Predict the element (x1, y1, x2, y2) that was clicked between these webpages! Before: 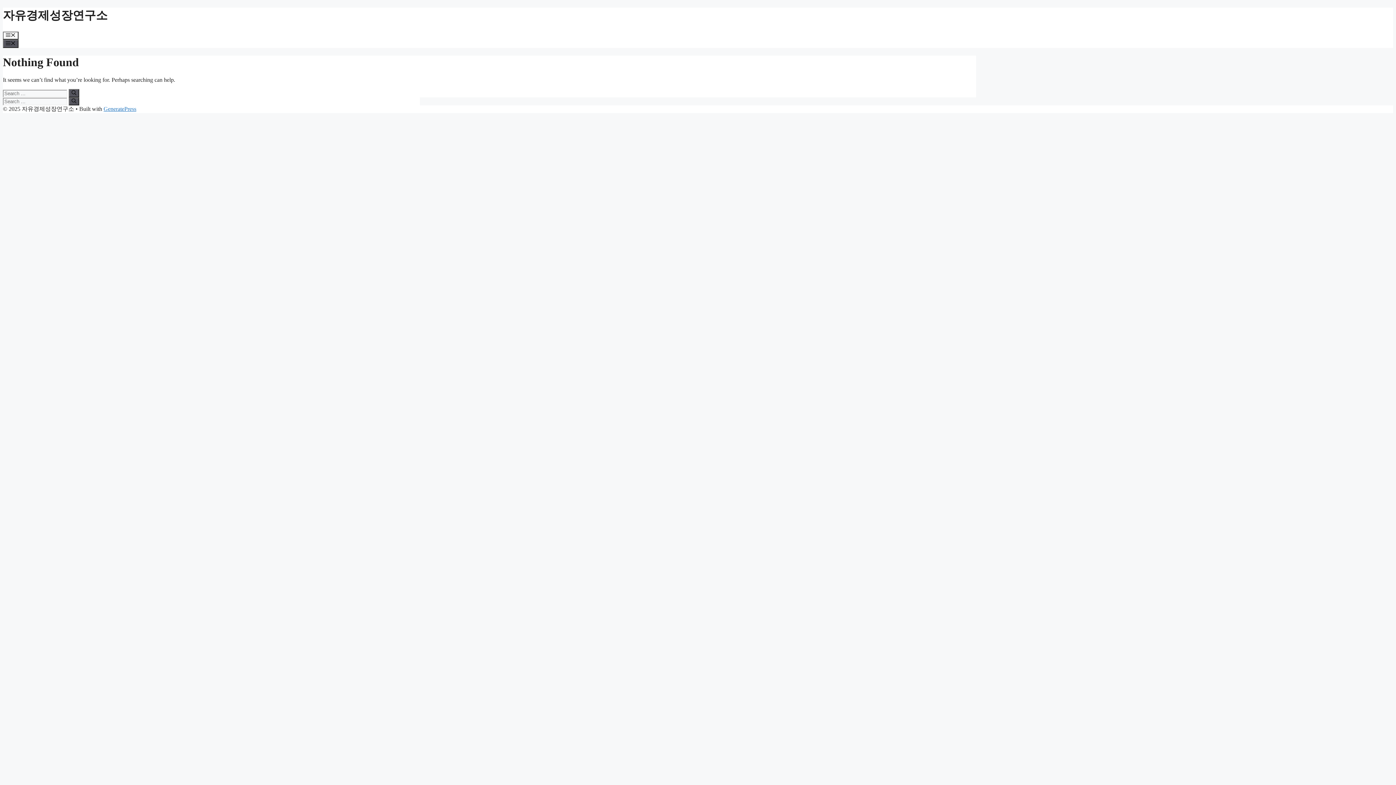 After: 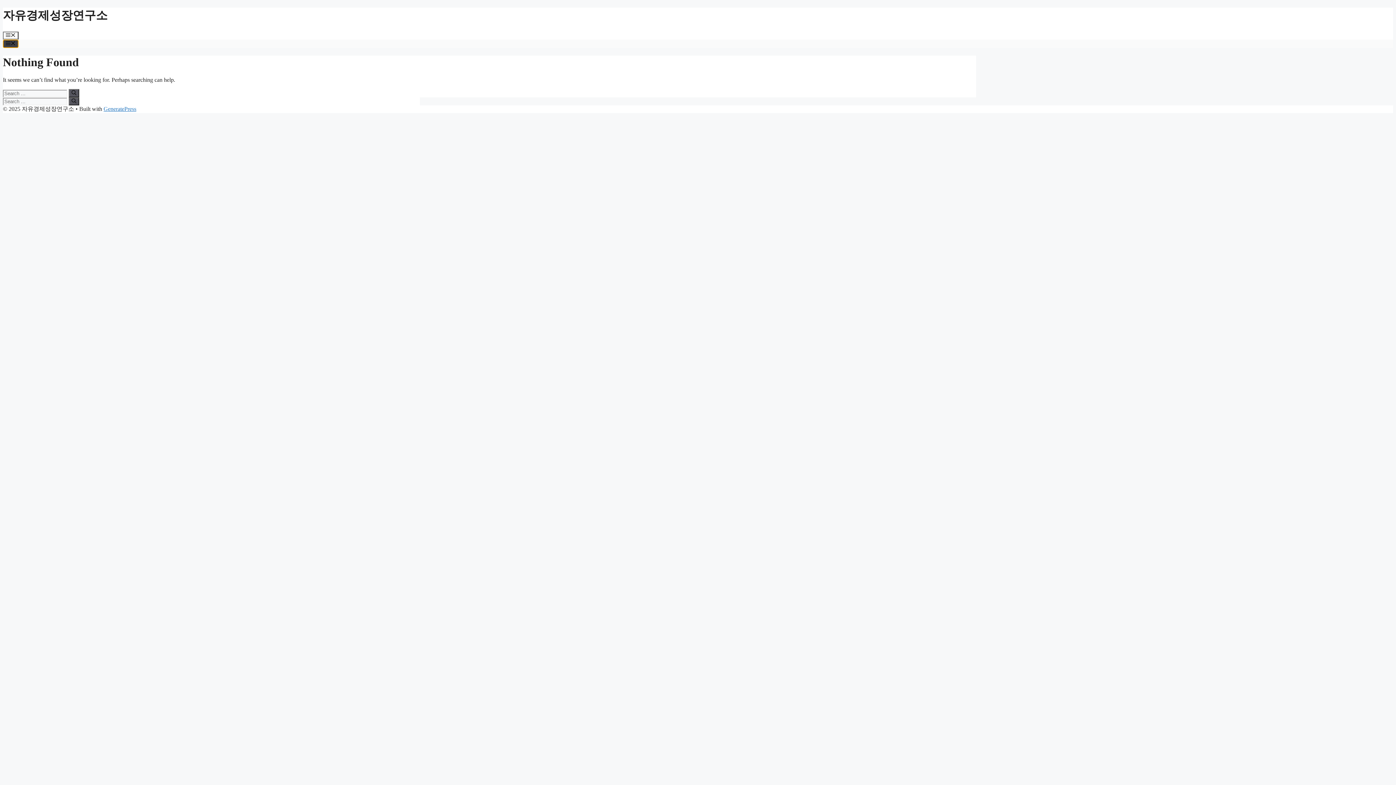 Action: label: Menu bbox: (2, 39, 18, 47)